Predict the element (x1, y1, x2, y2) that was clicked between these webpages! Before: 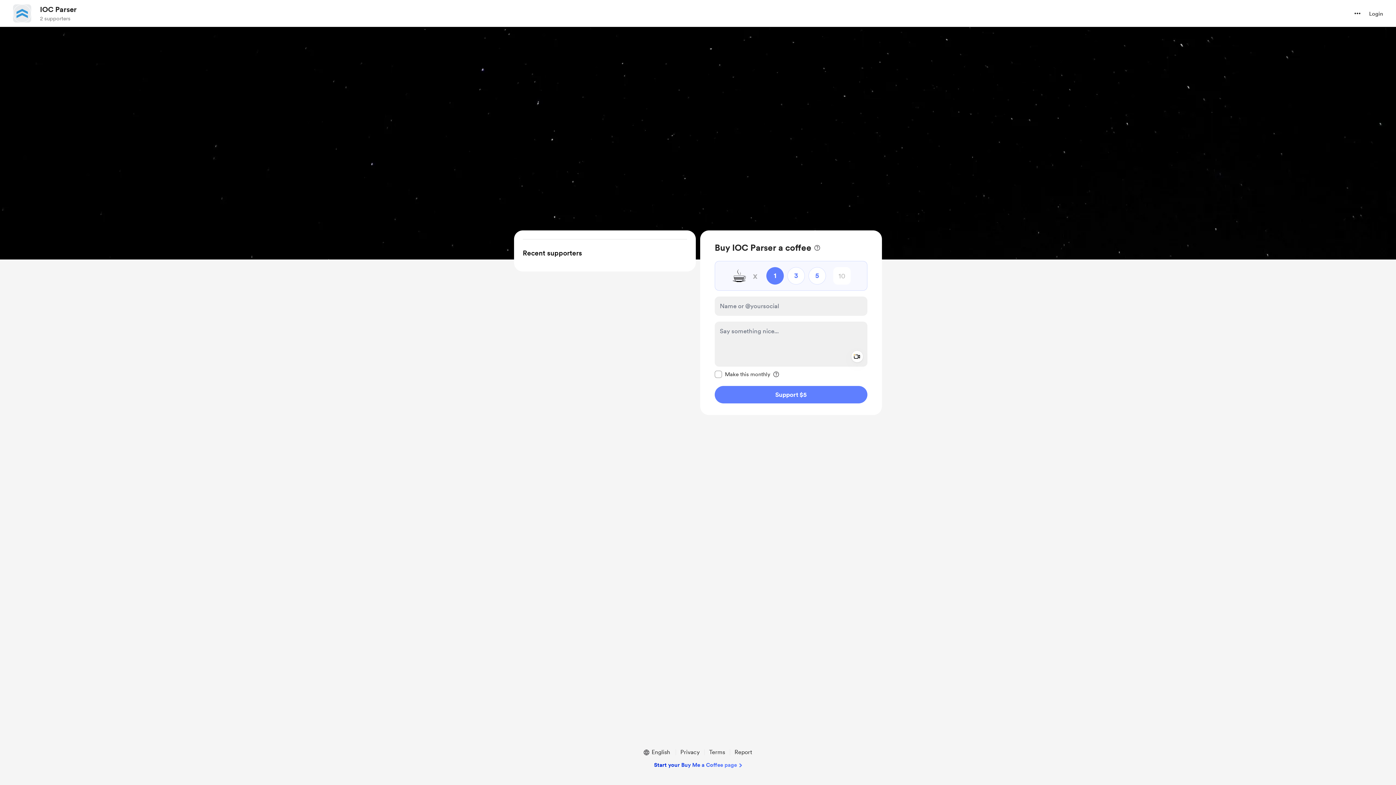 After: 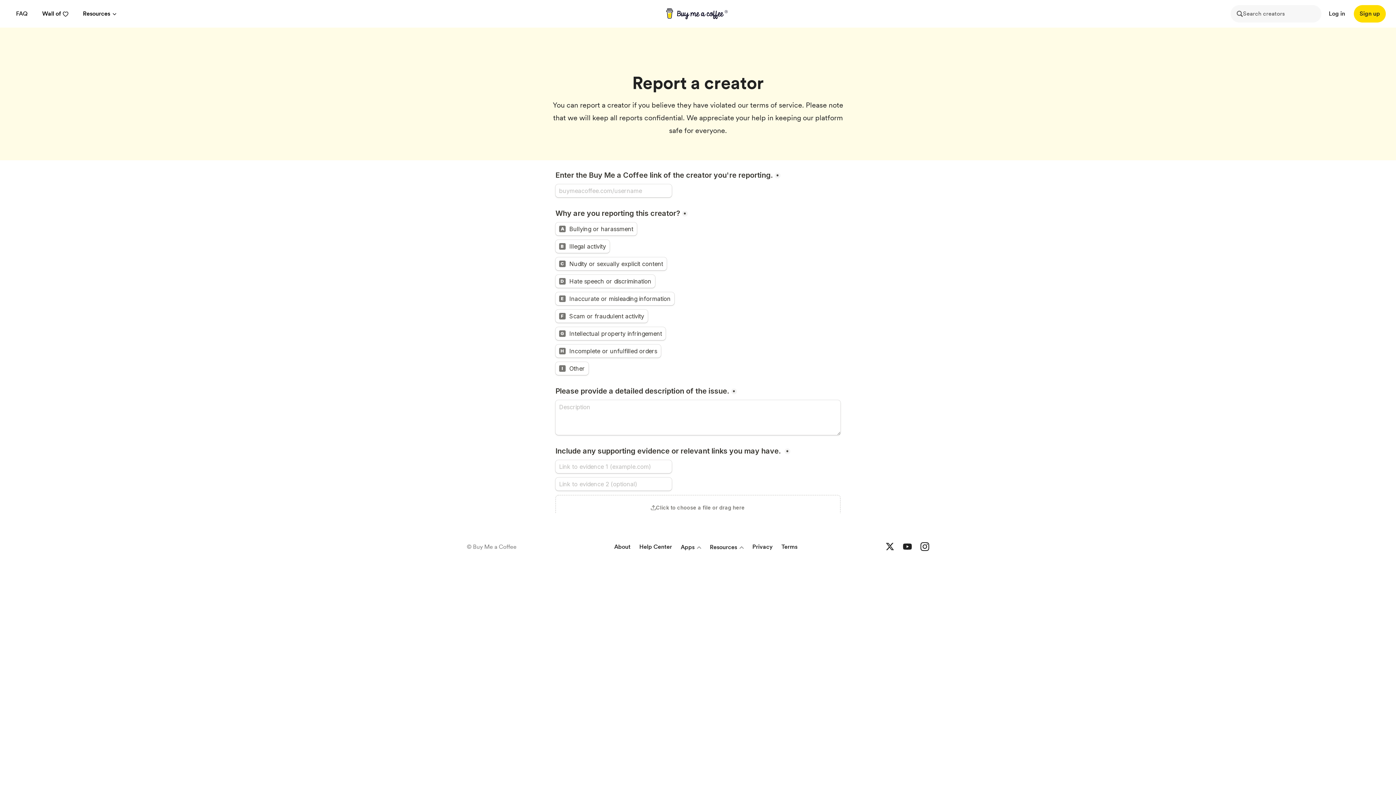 Action: label: Report bbox: (731, 748, 755, 757)